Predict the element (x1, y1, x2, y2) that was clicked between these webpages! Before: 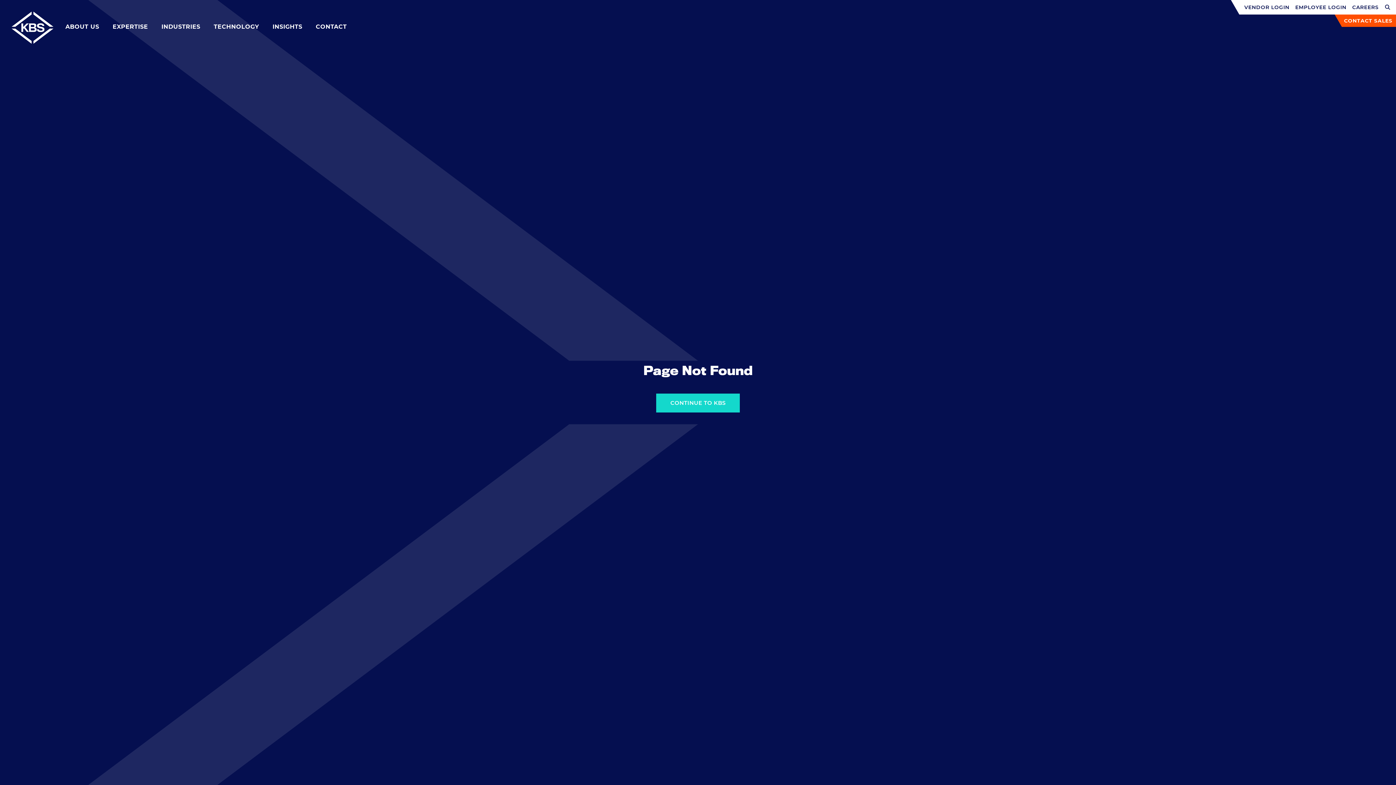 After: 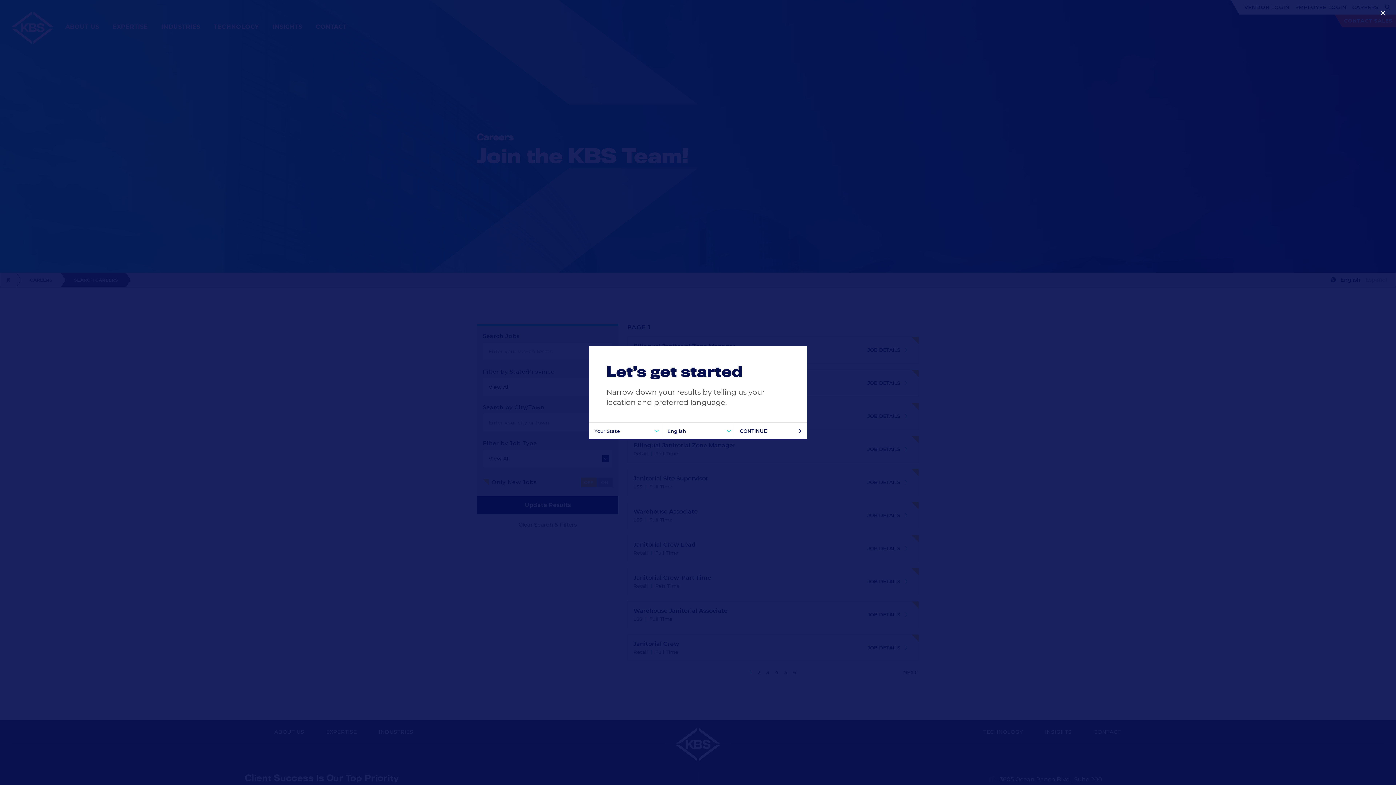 Action: label: CAREERS bbox: (1352, 4, 1379, 10)